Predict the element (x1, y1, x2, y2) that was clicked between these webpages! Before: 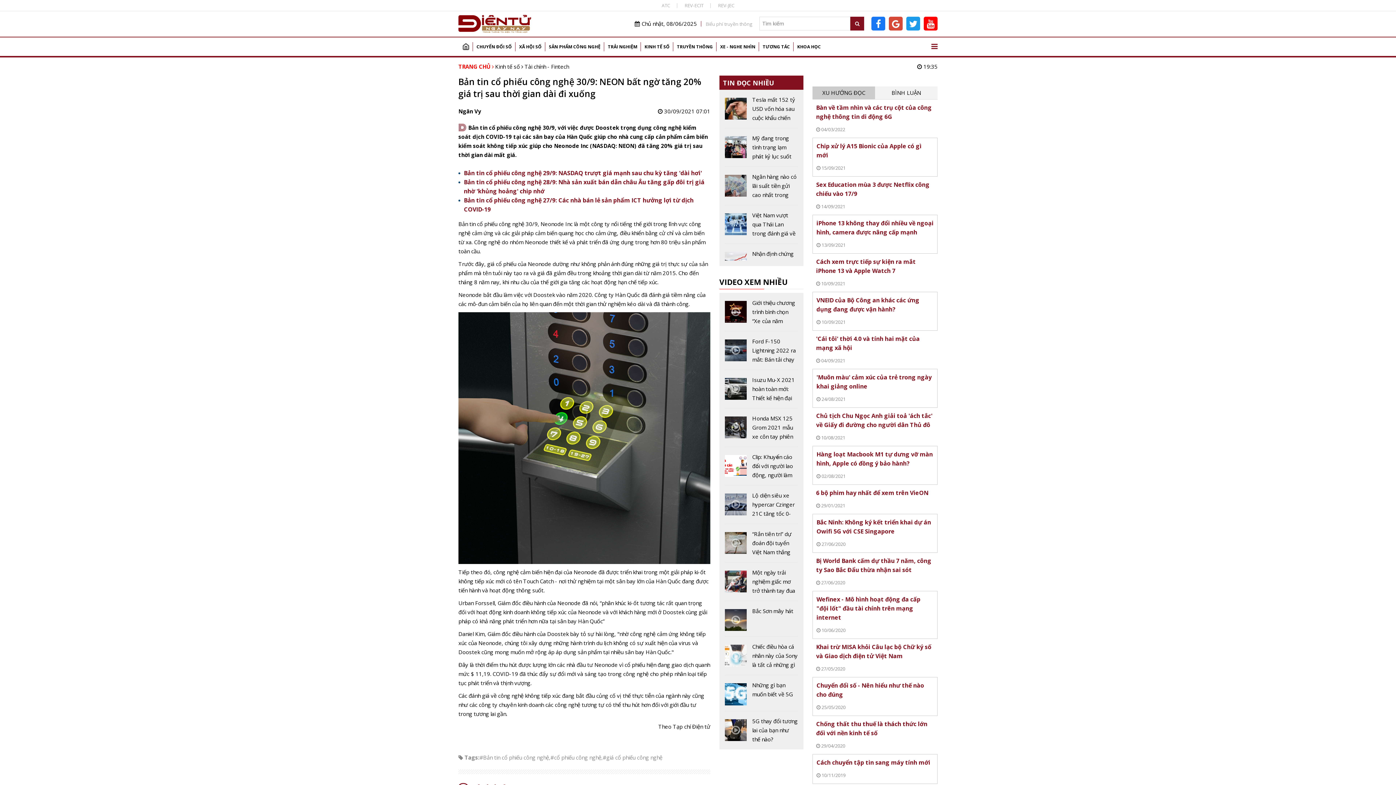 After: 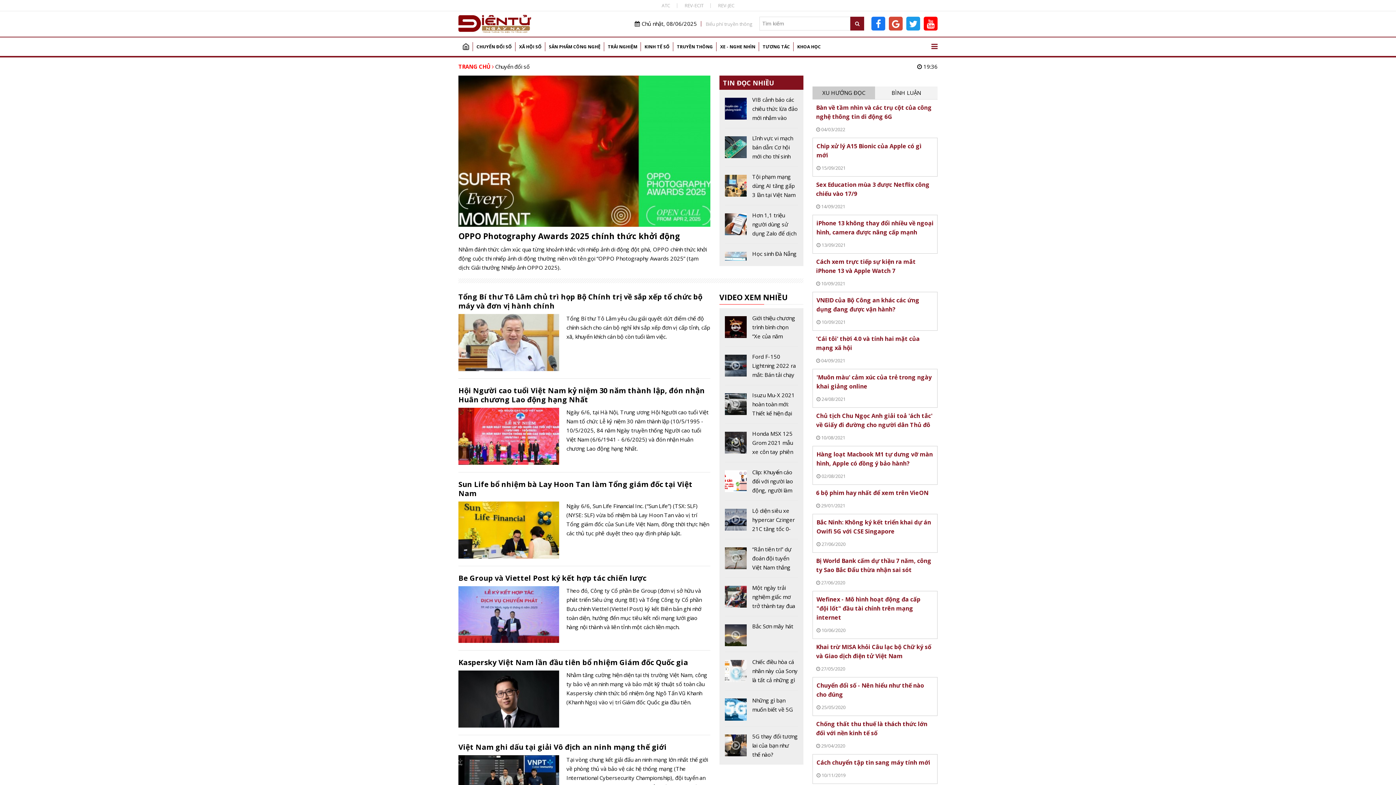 Action: label: CHUYỂN ĐỔI SỐ bbox: (473, 42, 515, 51)